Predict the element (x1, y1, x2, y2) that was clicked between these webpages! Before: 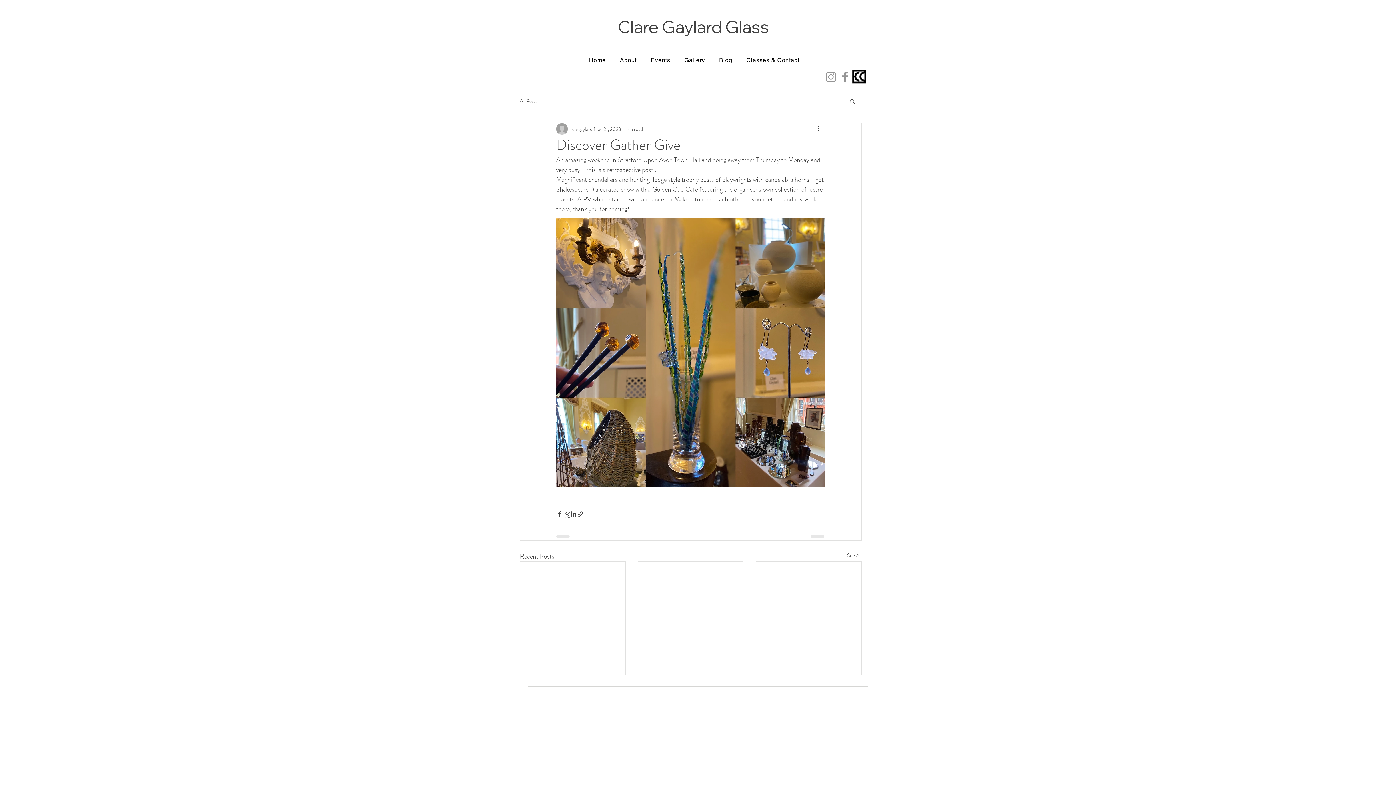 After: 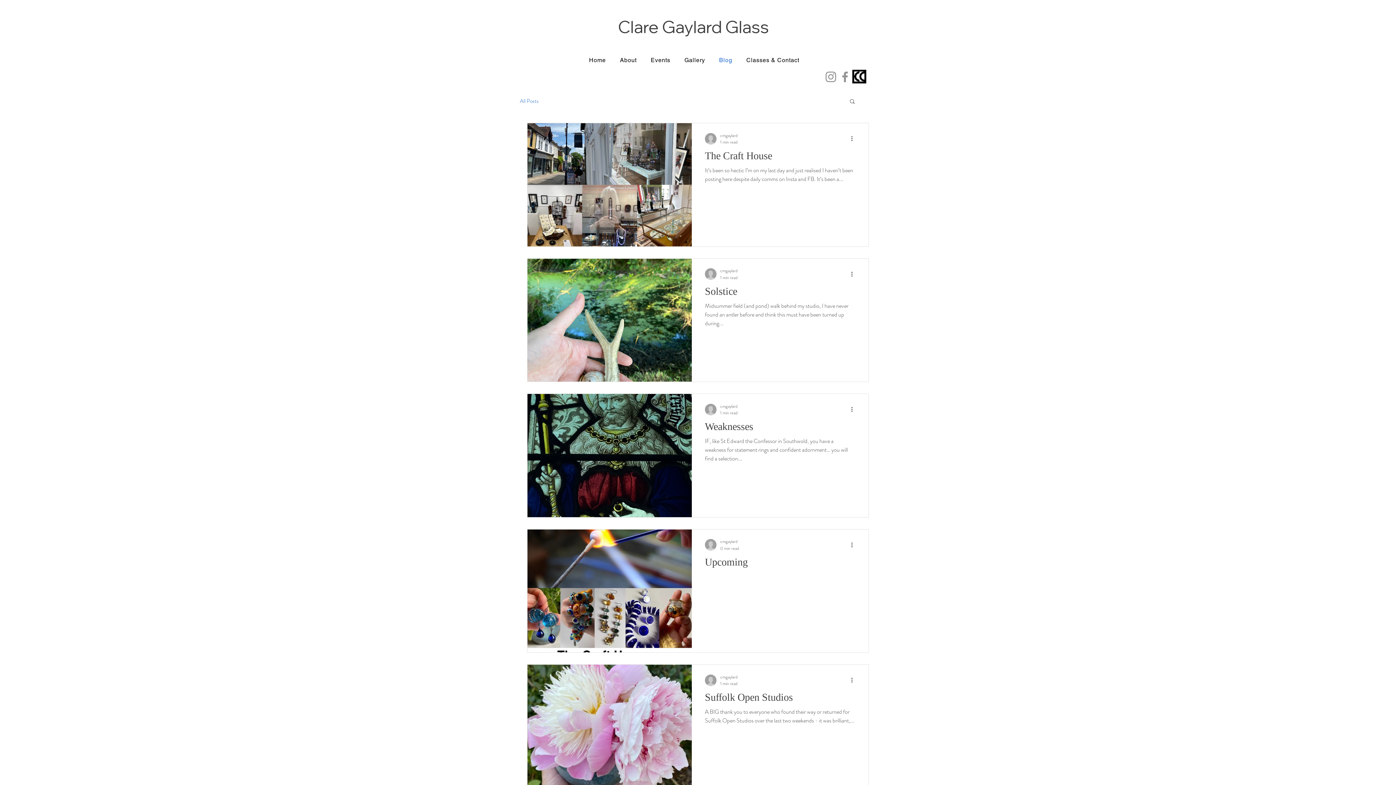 Action: bbox: (713, 53, 738, 67) label: Blog